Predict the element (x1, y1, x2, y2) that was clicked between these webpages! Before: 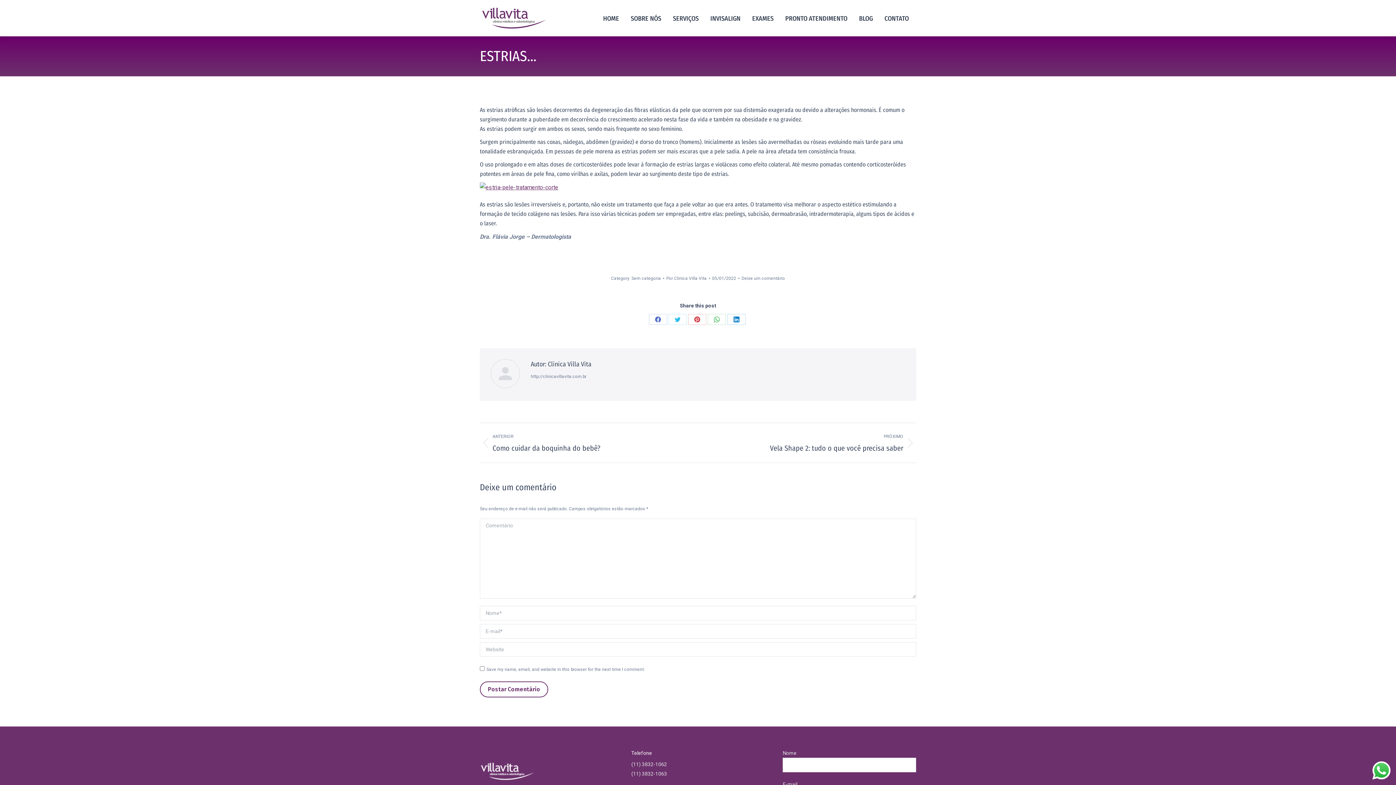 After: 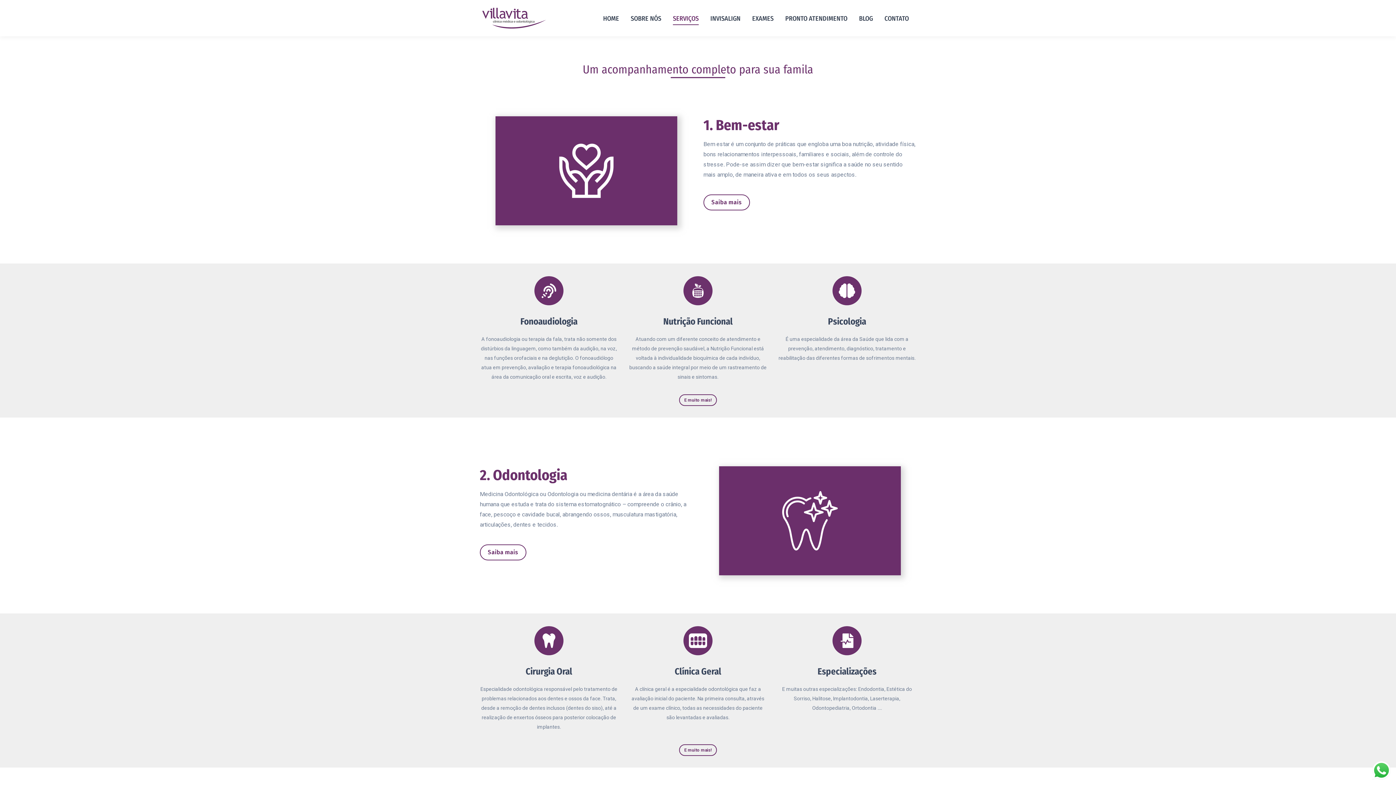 Action: bbox: (668, 12, 703, 24) label: SERVIÇOS